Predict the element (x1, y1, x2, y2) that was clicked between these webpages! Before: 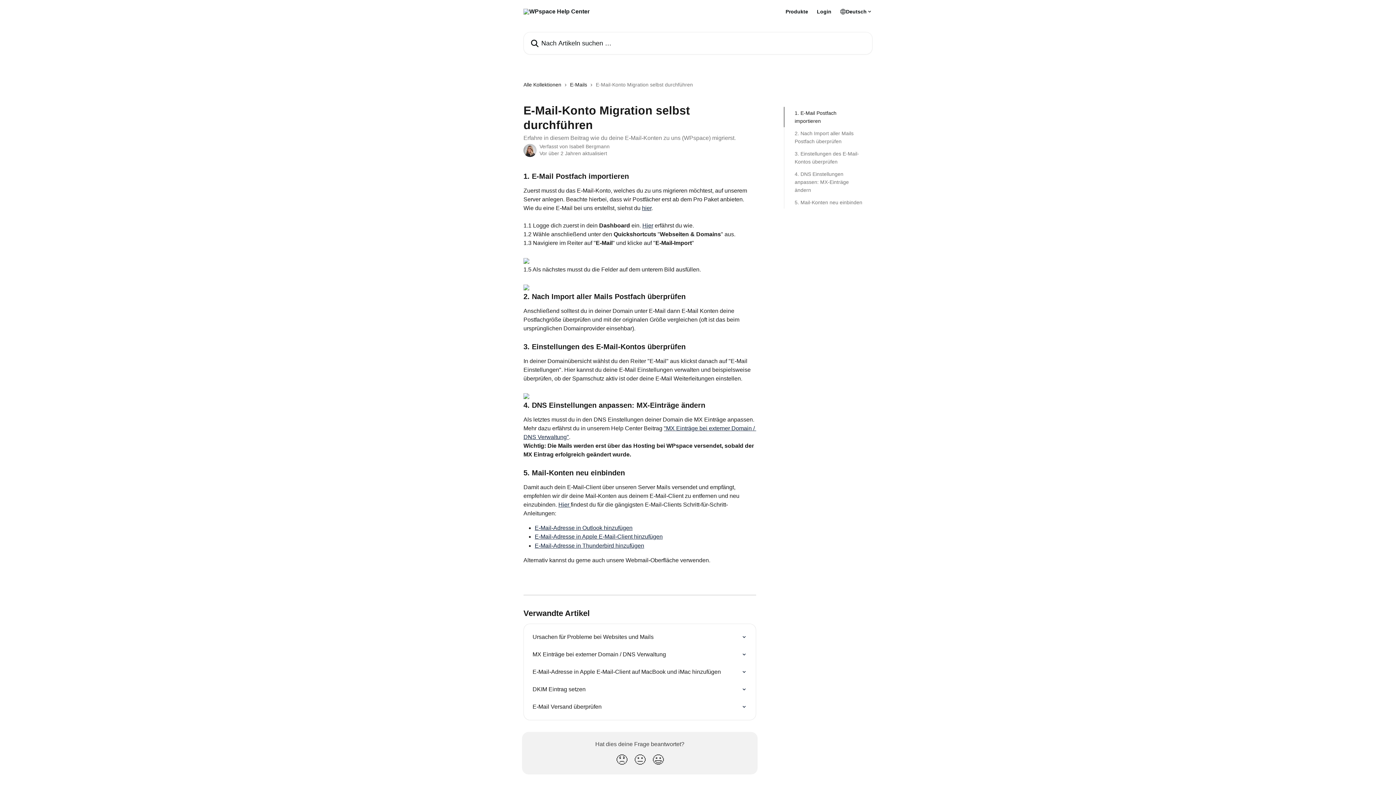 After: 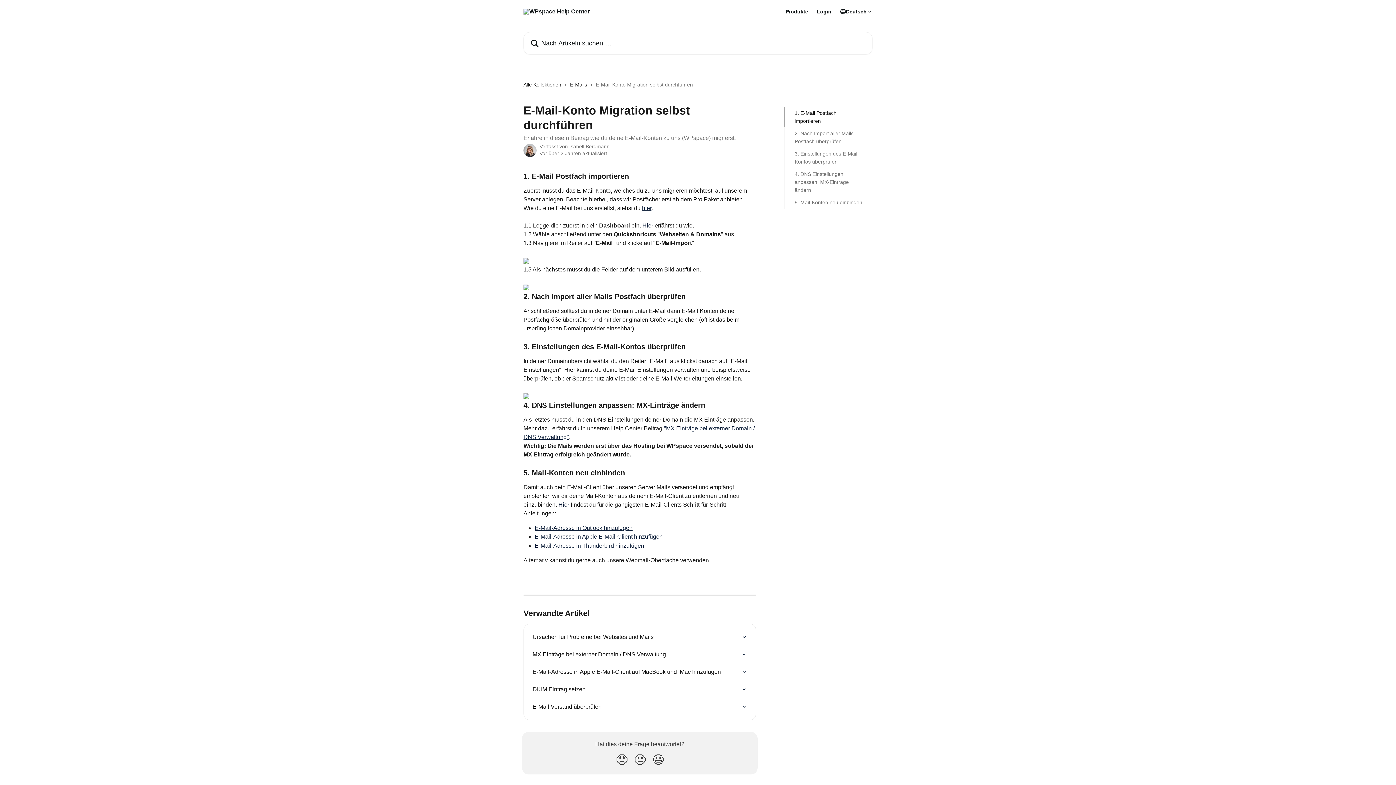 Action: bbox: (523, 393, 529, 399)